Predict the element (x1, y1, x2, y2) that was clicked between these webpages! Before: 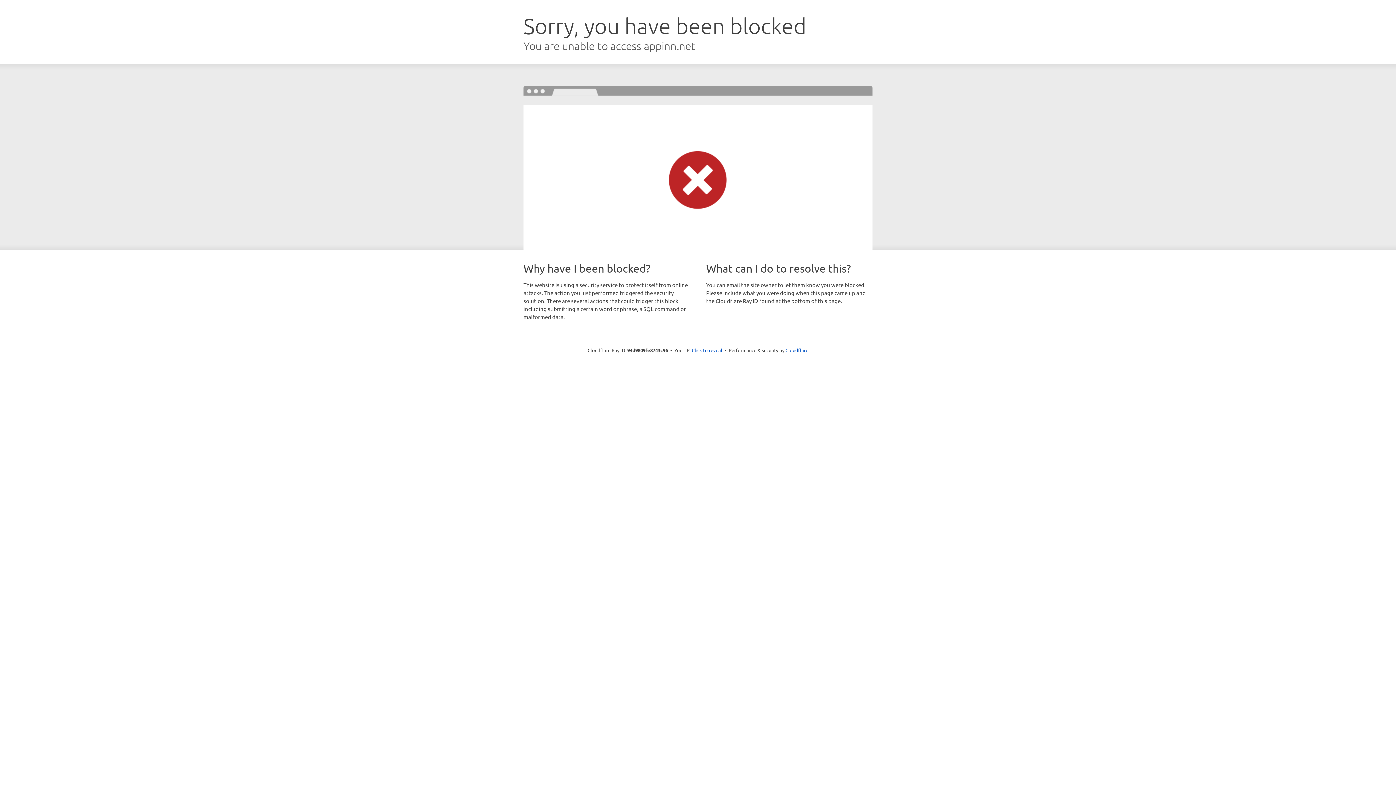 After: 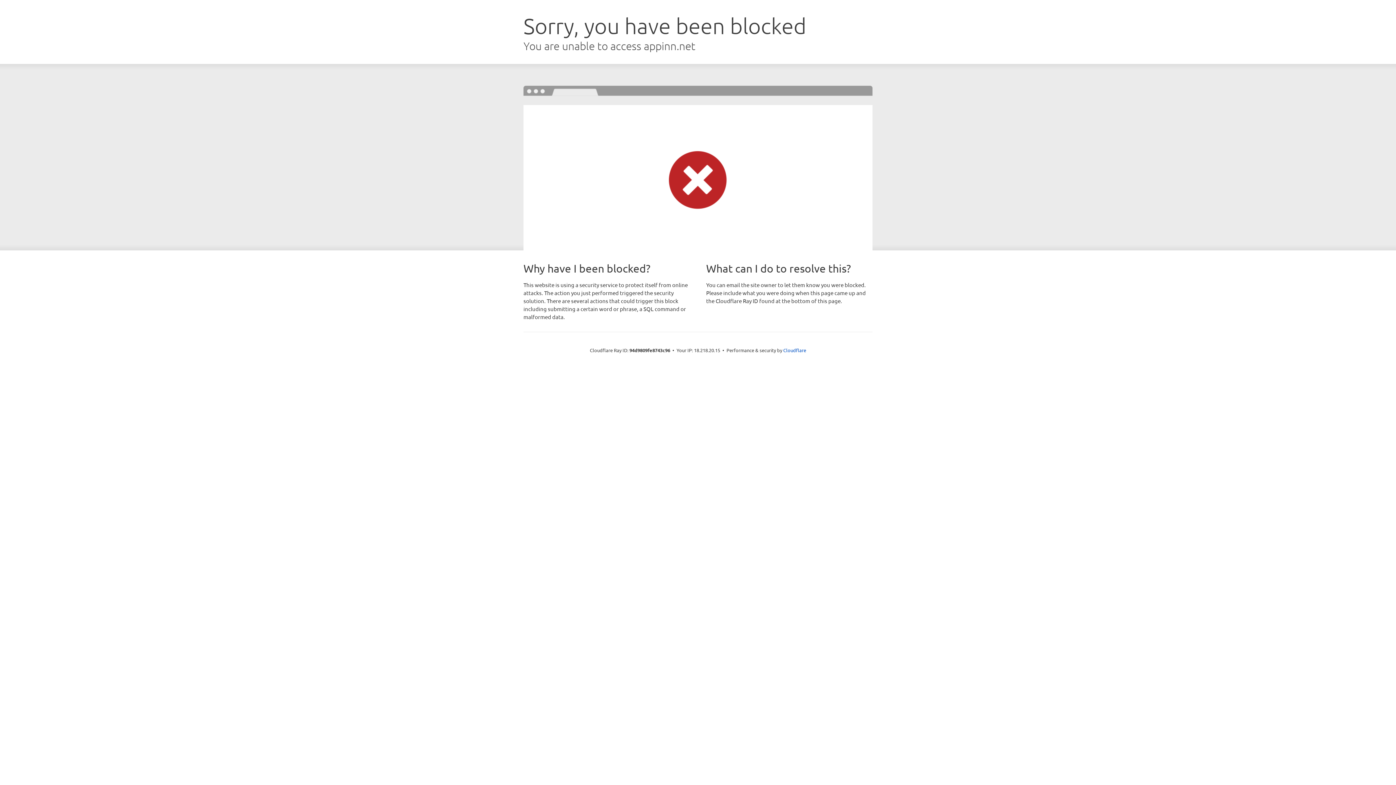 Action: label: Click to reveal bbox: (692, 346, 722, 353)